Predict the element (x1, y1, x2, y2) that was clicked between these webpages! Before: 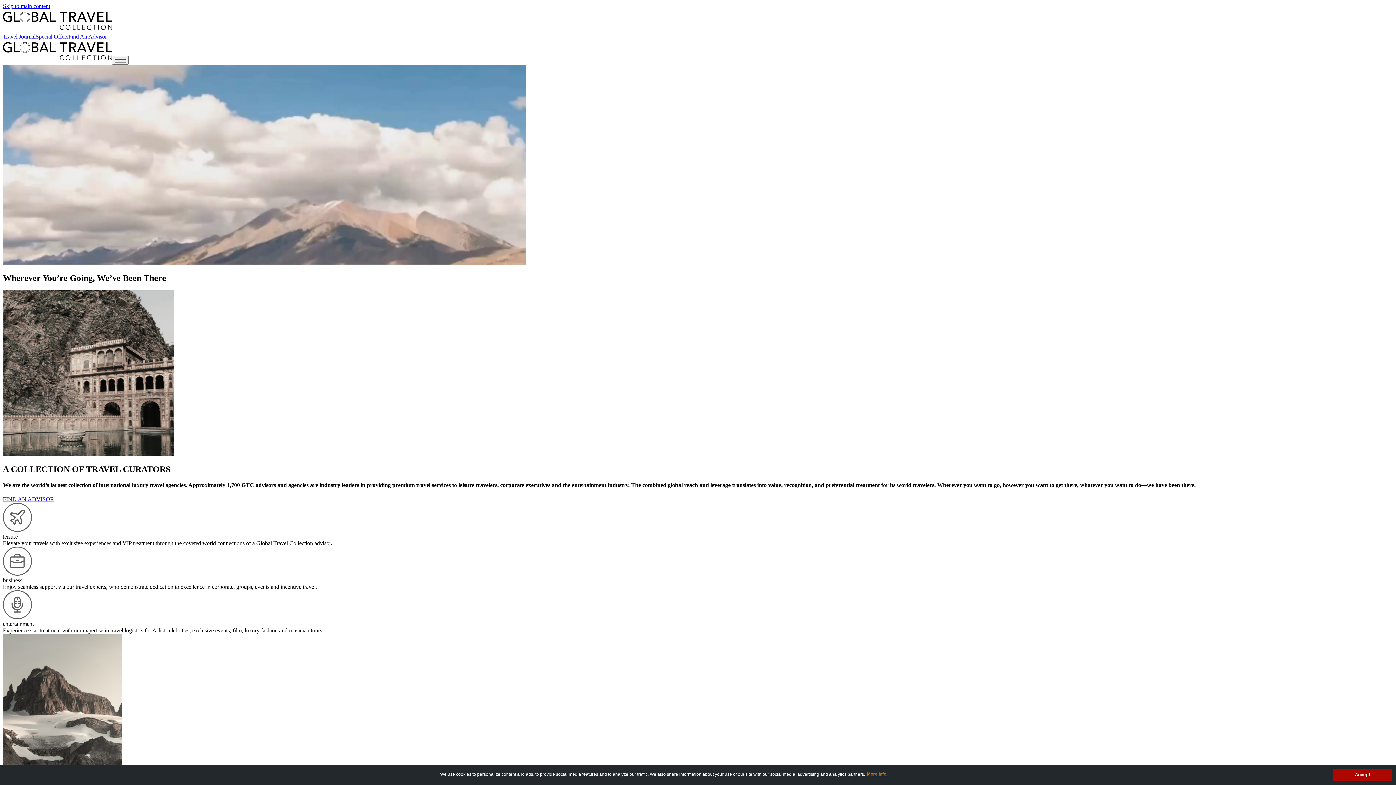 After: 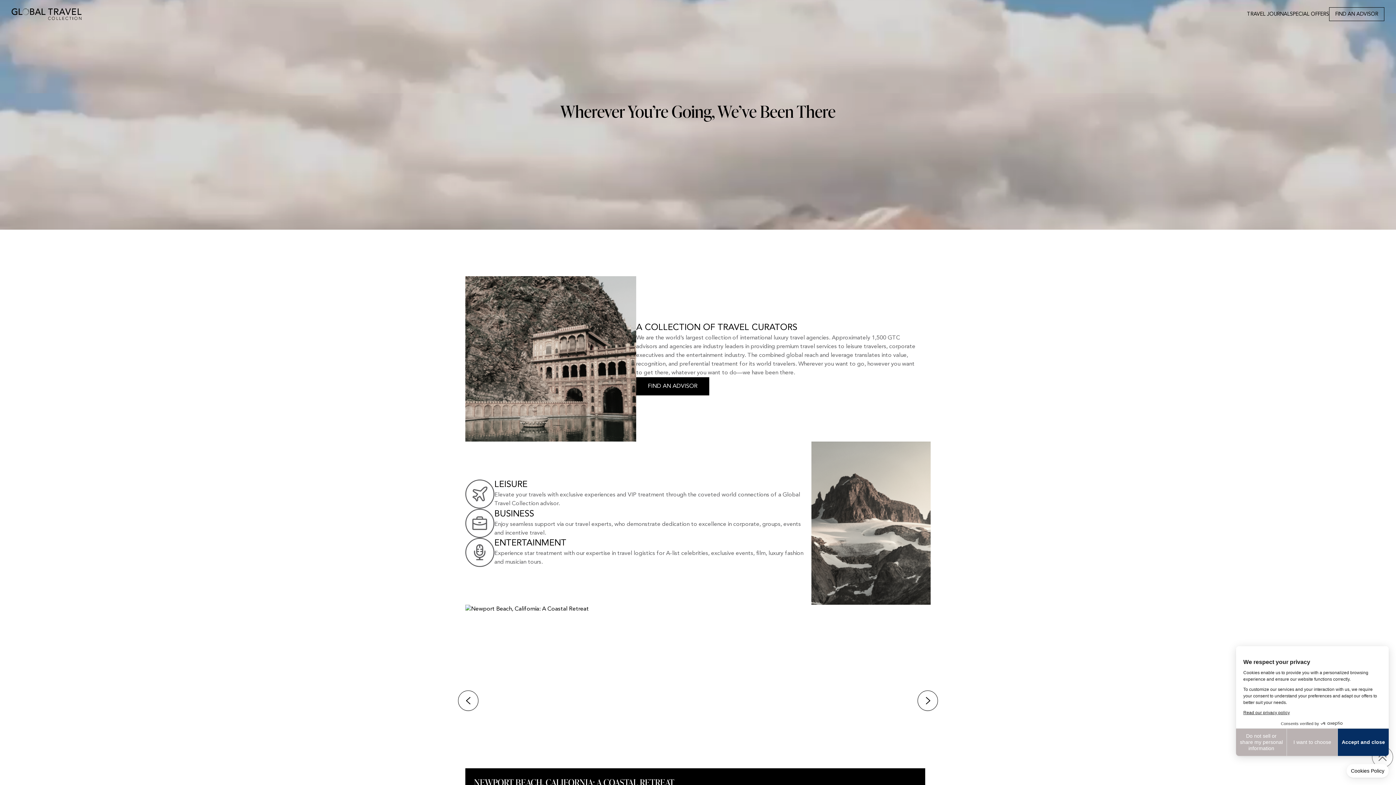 Action: bbox: (2, 26, 112, 33)